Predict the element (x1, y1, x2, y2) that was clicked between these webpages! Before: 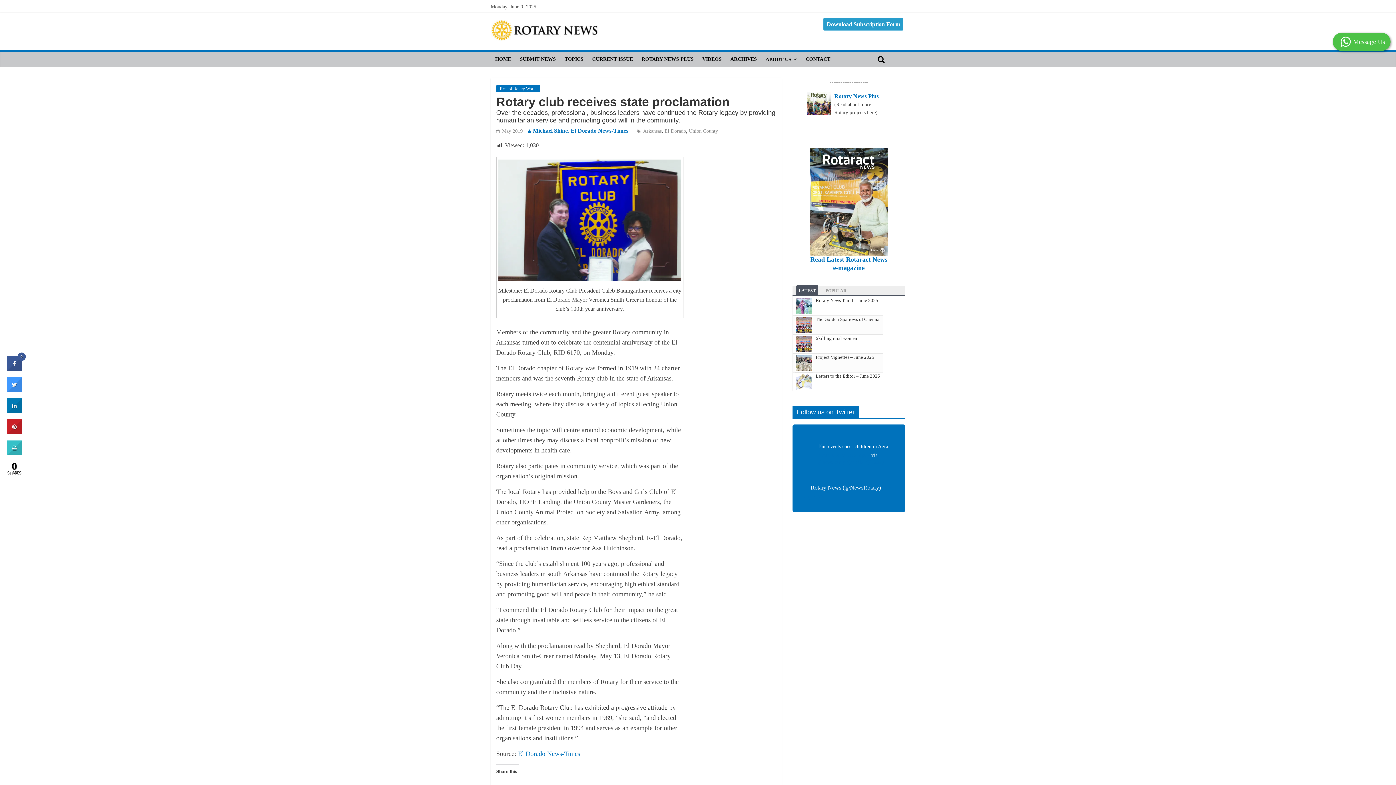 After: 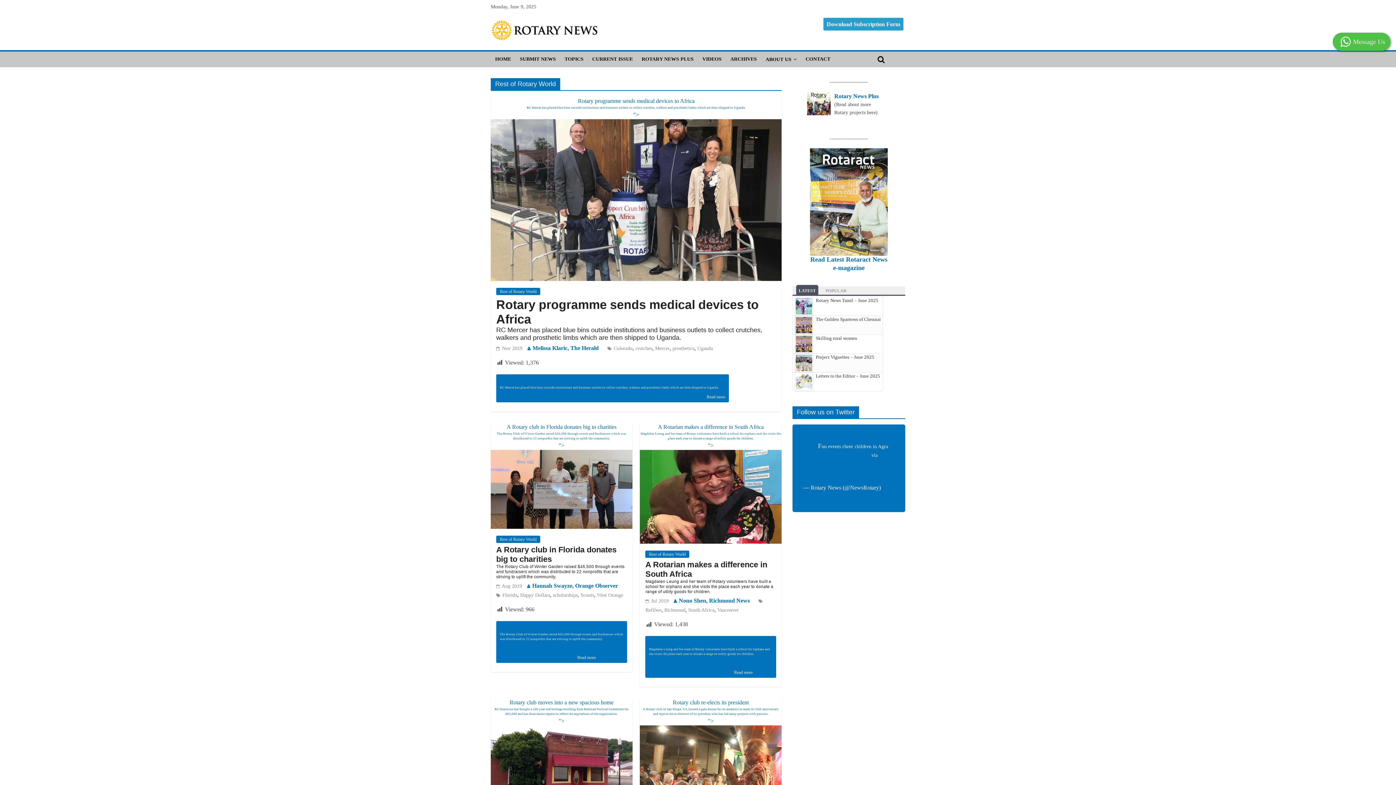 Action: label: Rest of Rotary World bbox: (496, 85, 540, 92)